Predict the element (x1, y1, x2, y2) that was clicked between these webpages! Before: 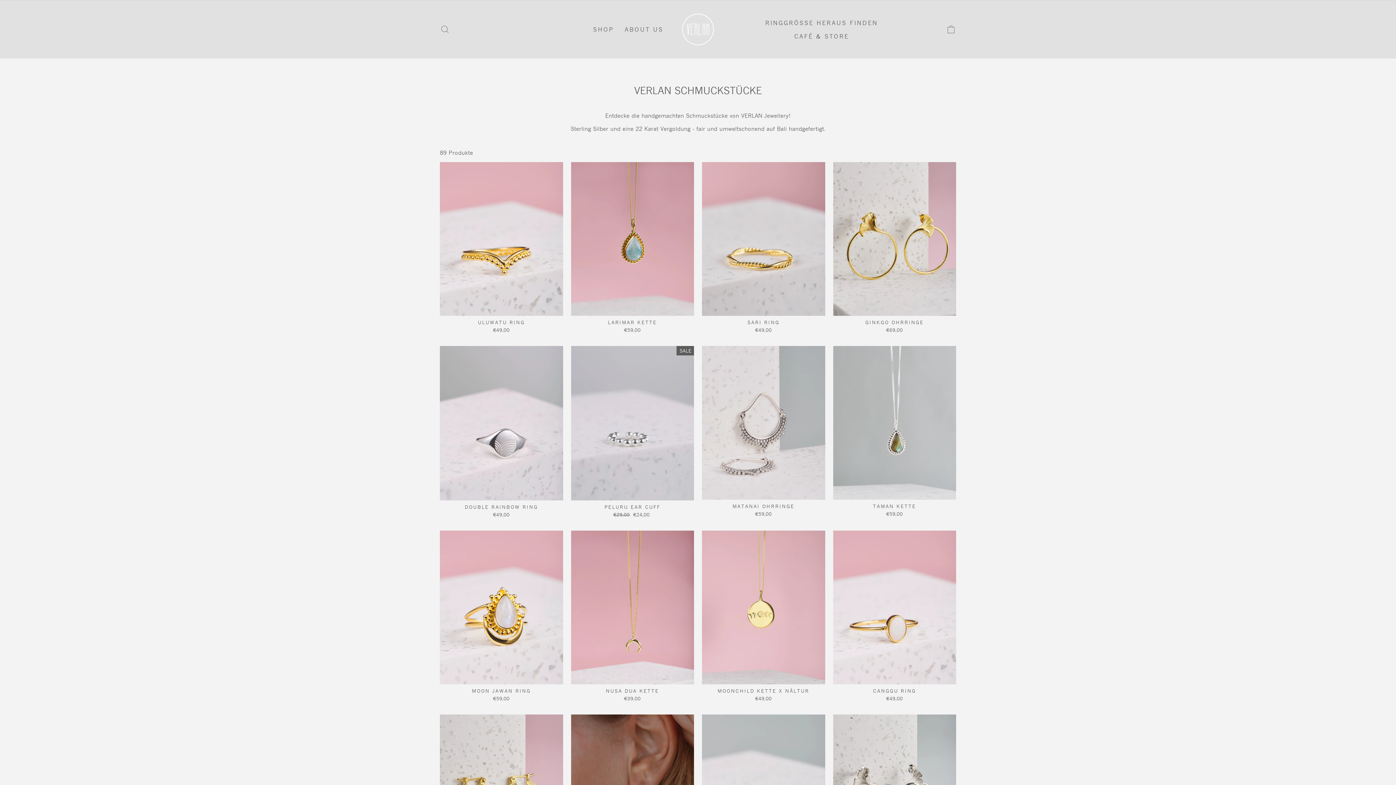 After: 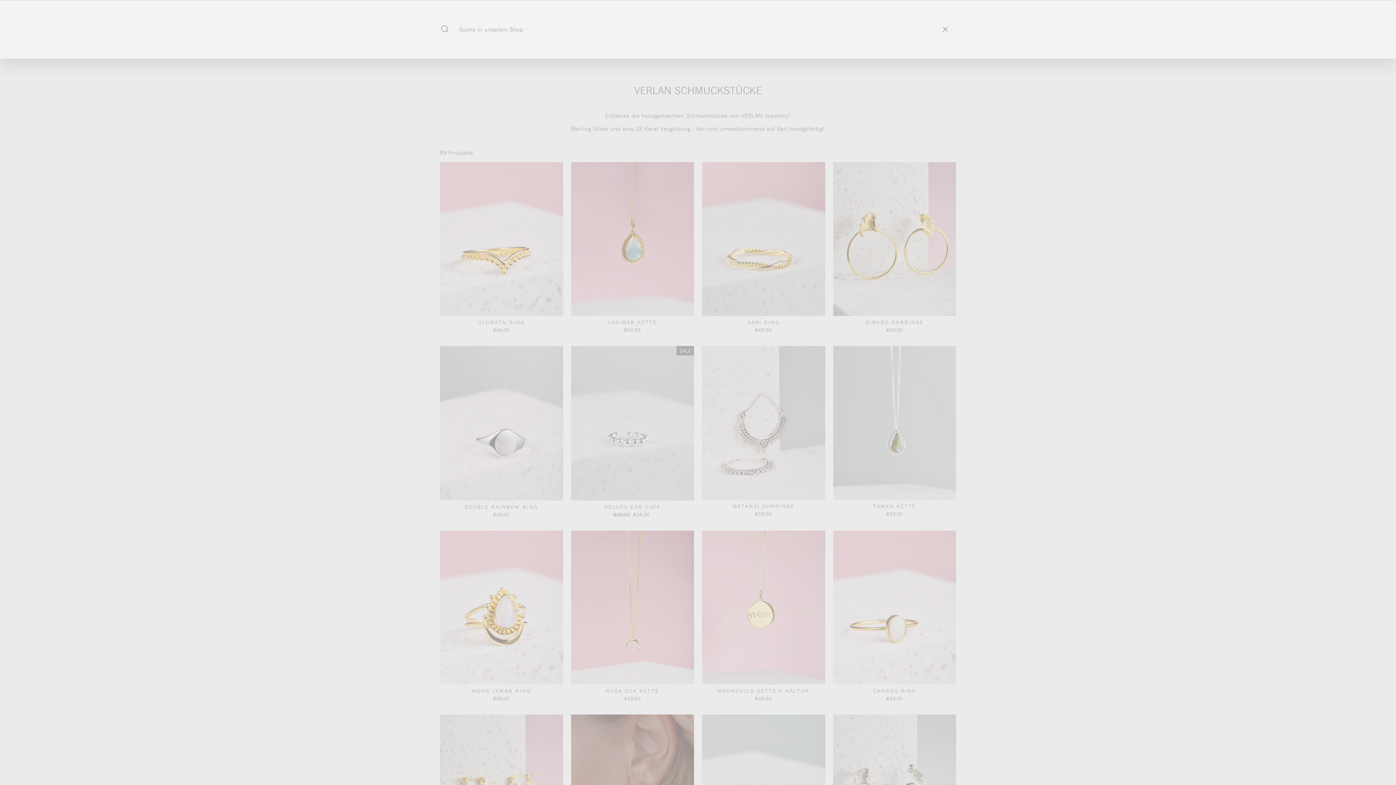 Action: bbox: (435, 21, 454, 37) label: SUCHE